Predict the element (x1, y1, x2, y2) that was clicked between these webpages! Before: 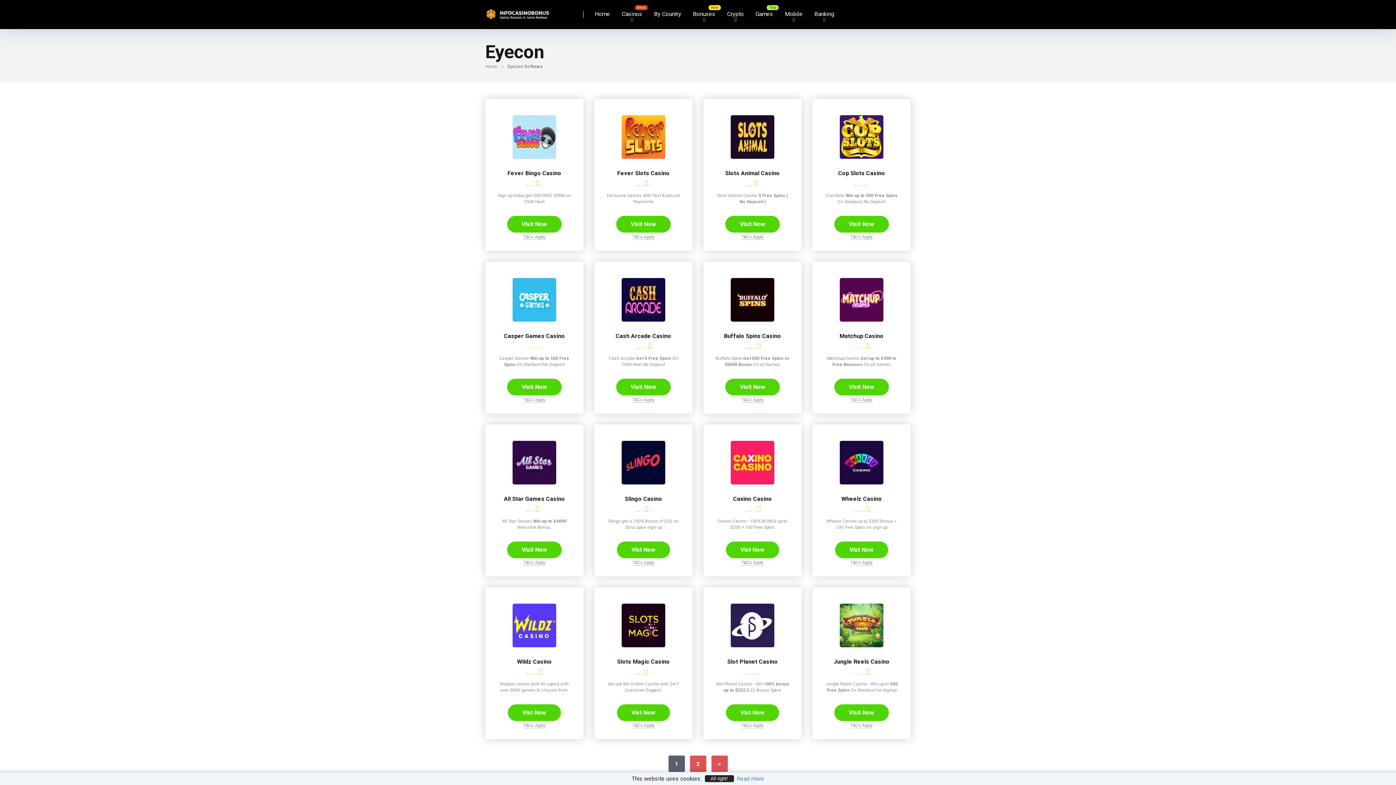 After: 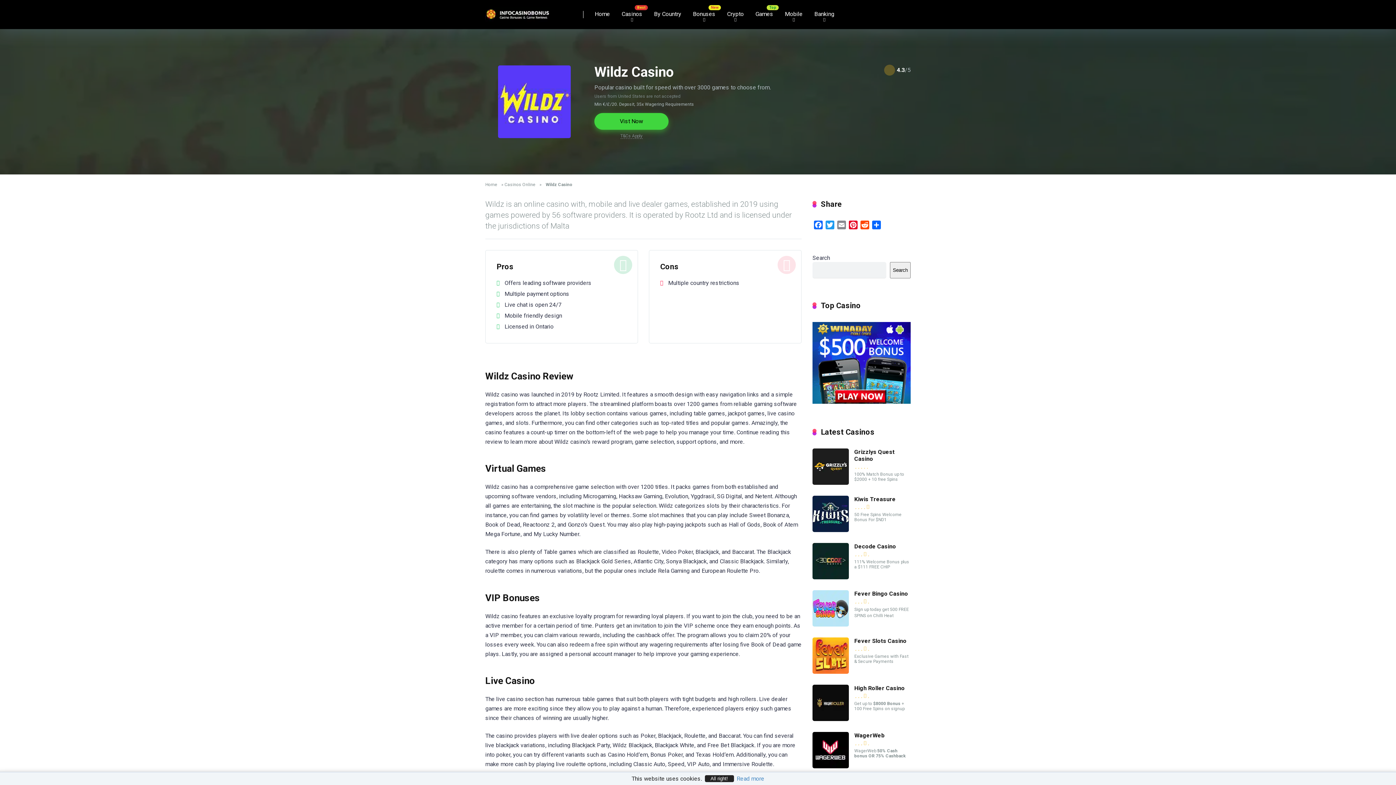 Action: label: Wildz Casino bbox: (517, 658, 552, 665)